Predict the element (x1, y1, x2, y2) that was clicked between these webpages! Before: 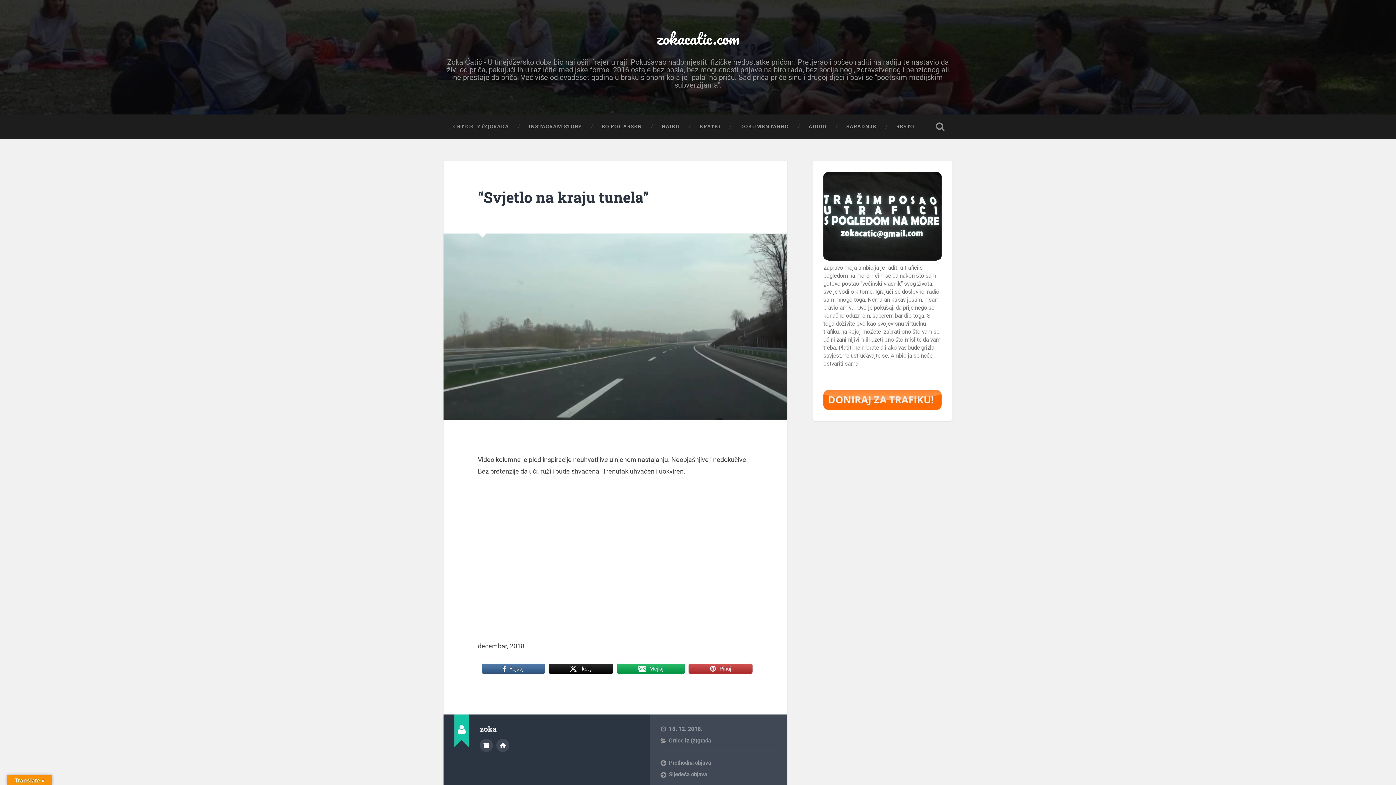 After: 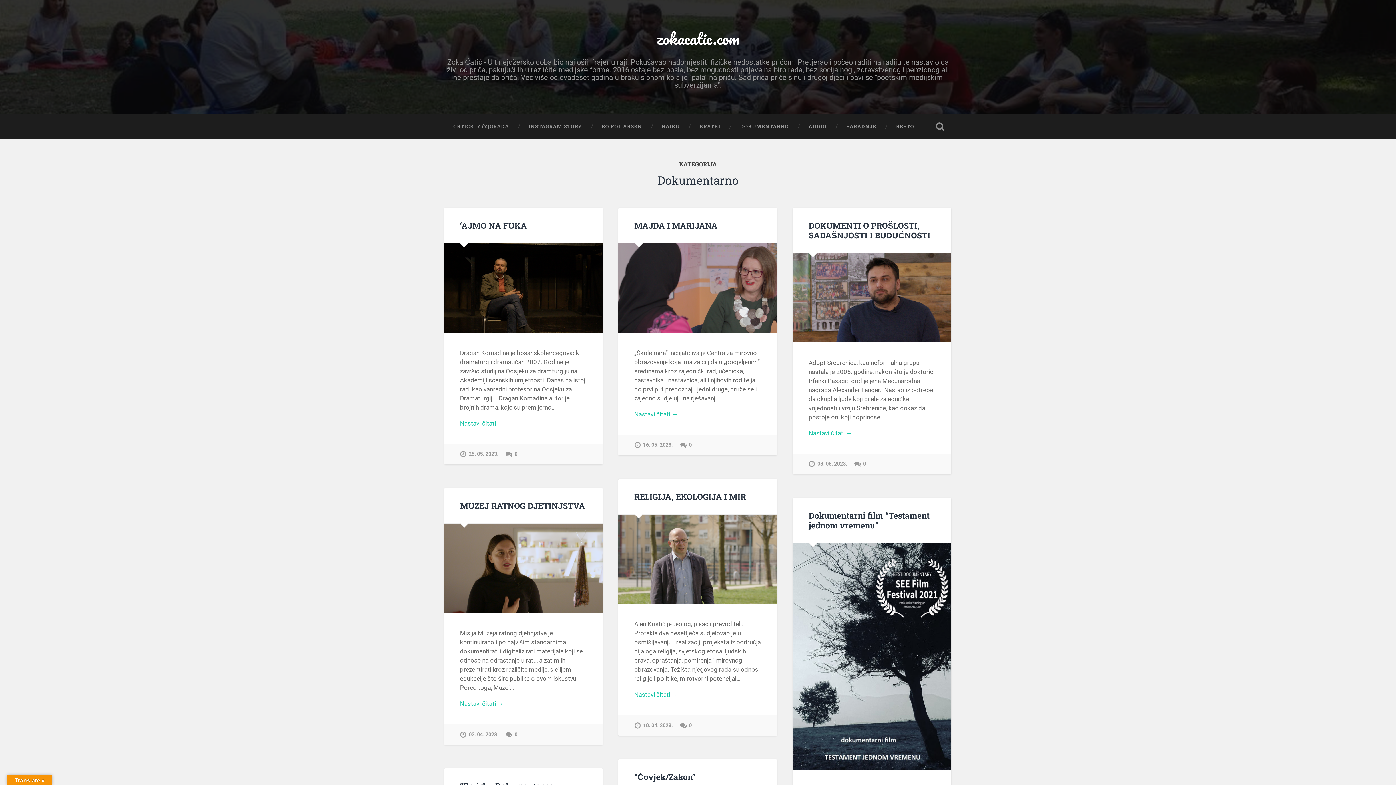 Action: label: DOKUMENTARNO bbox: (730, 114, 798, 138)